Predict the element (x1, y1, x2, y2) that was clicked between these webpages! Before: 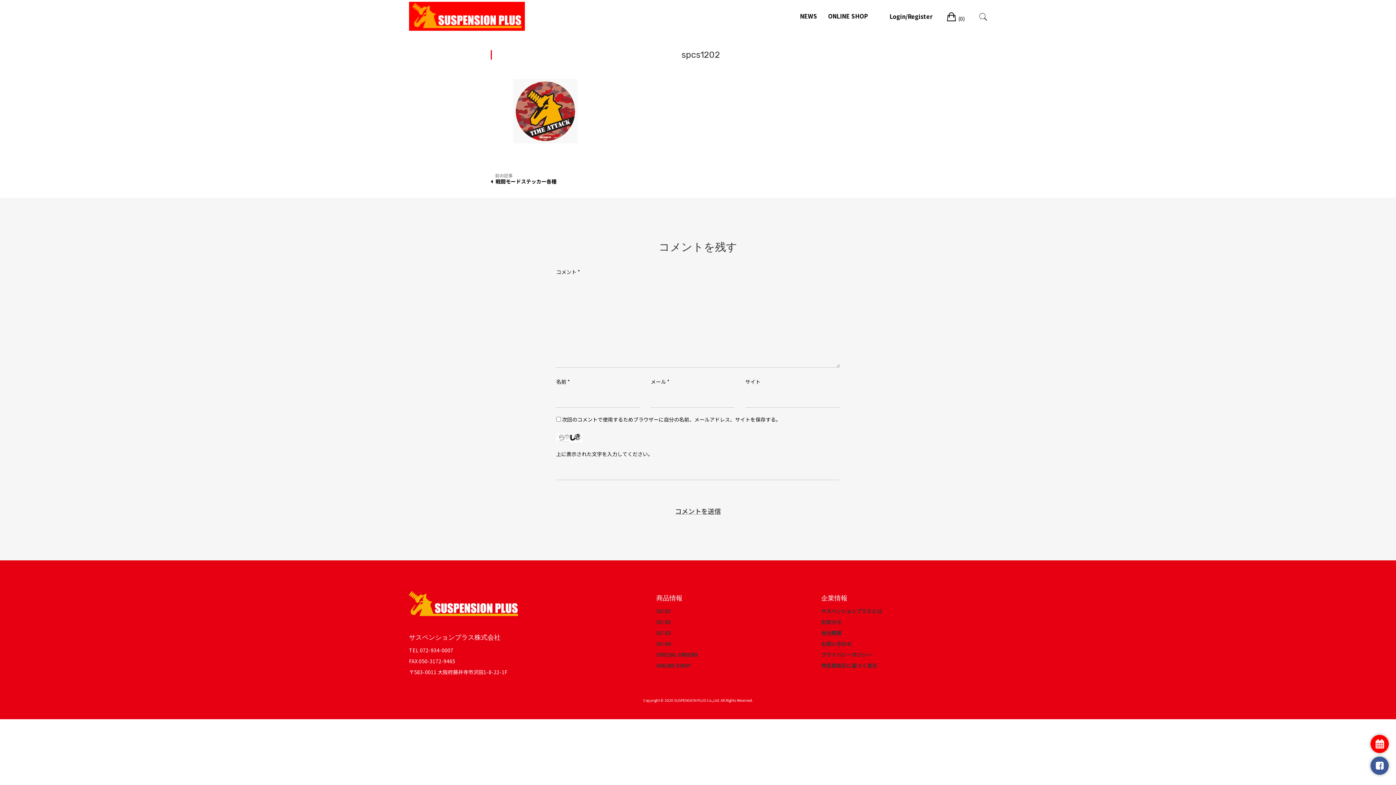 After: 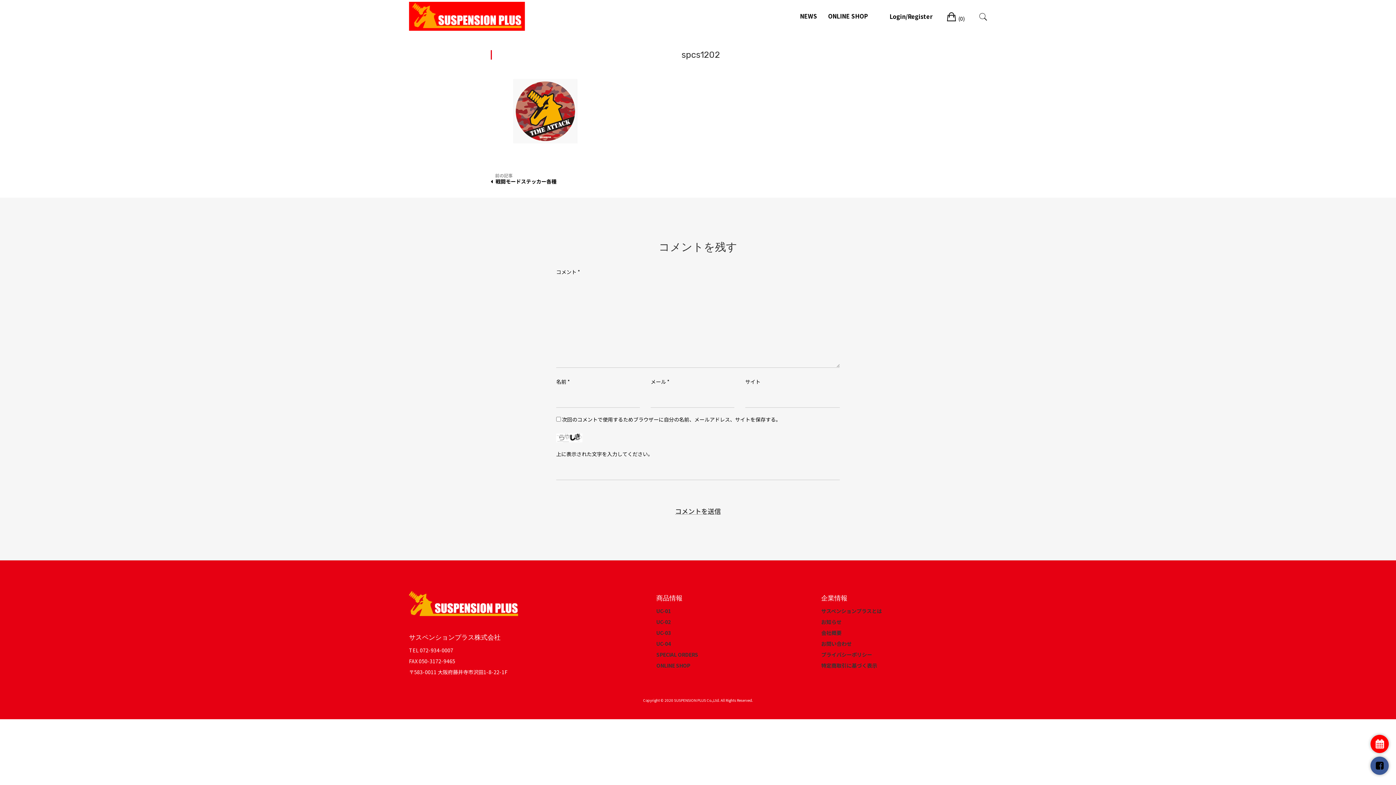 Action: bbox: (1370, 757, 1389, 775)